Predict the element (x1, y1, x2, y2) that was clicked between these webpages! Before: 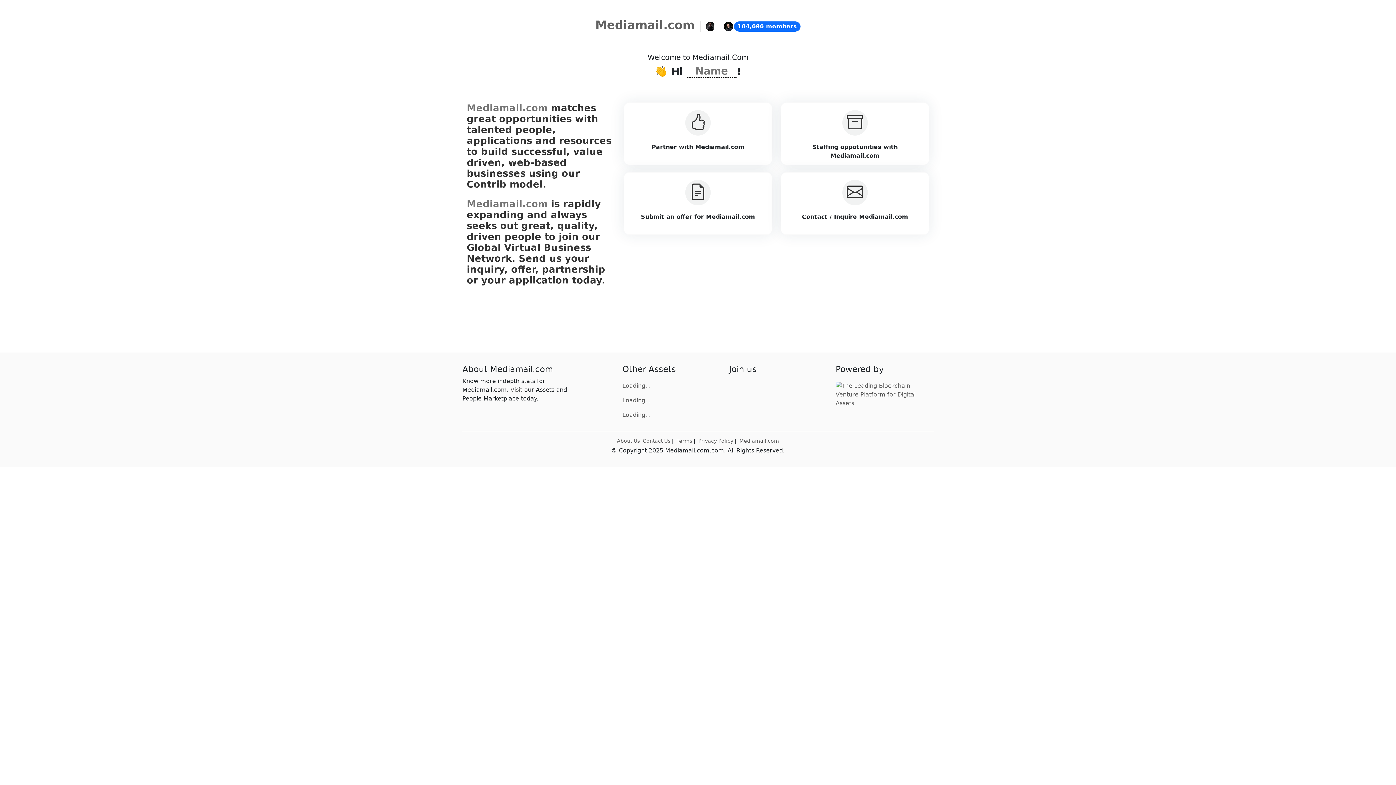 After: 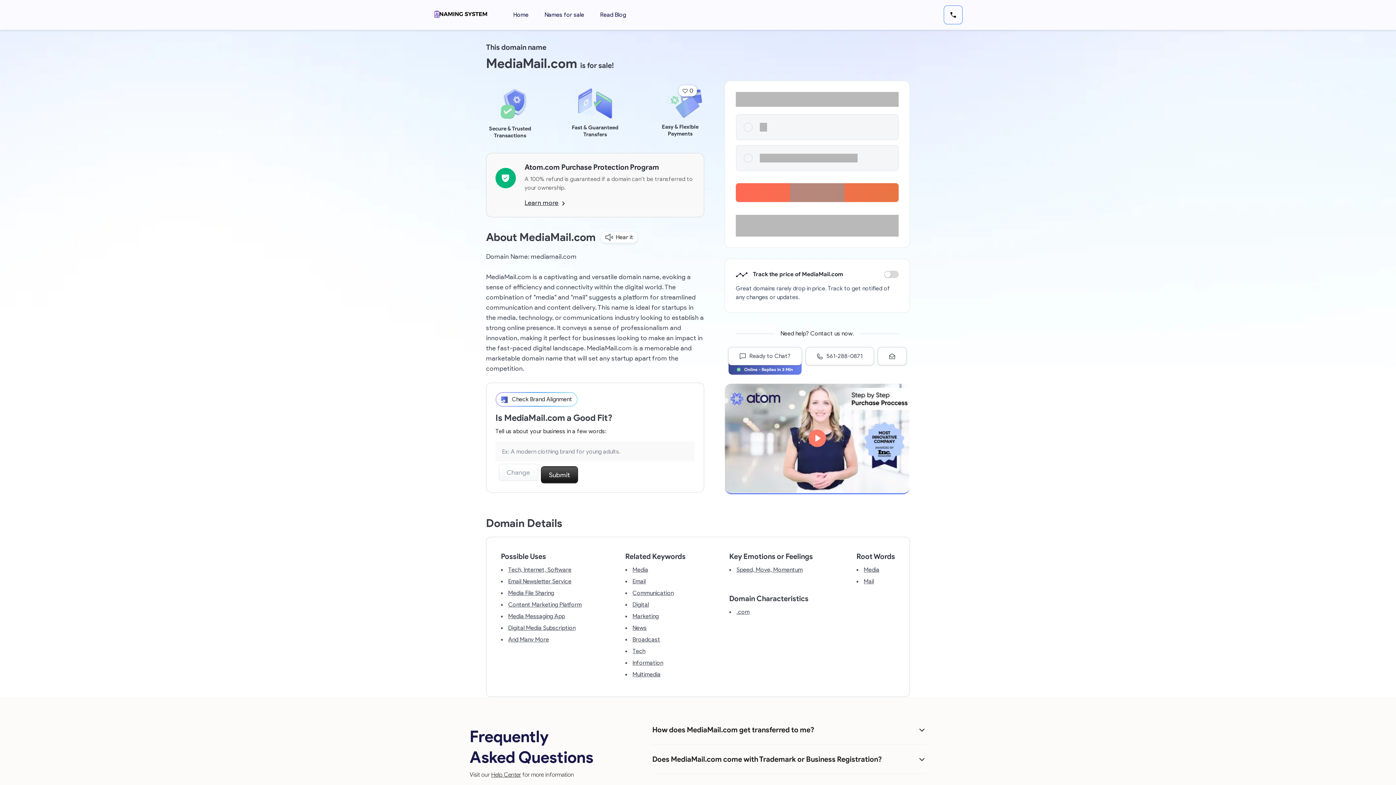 Action: bbox: (739, 437, 779, 445) label: Mediamail.com